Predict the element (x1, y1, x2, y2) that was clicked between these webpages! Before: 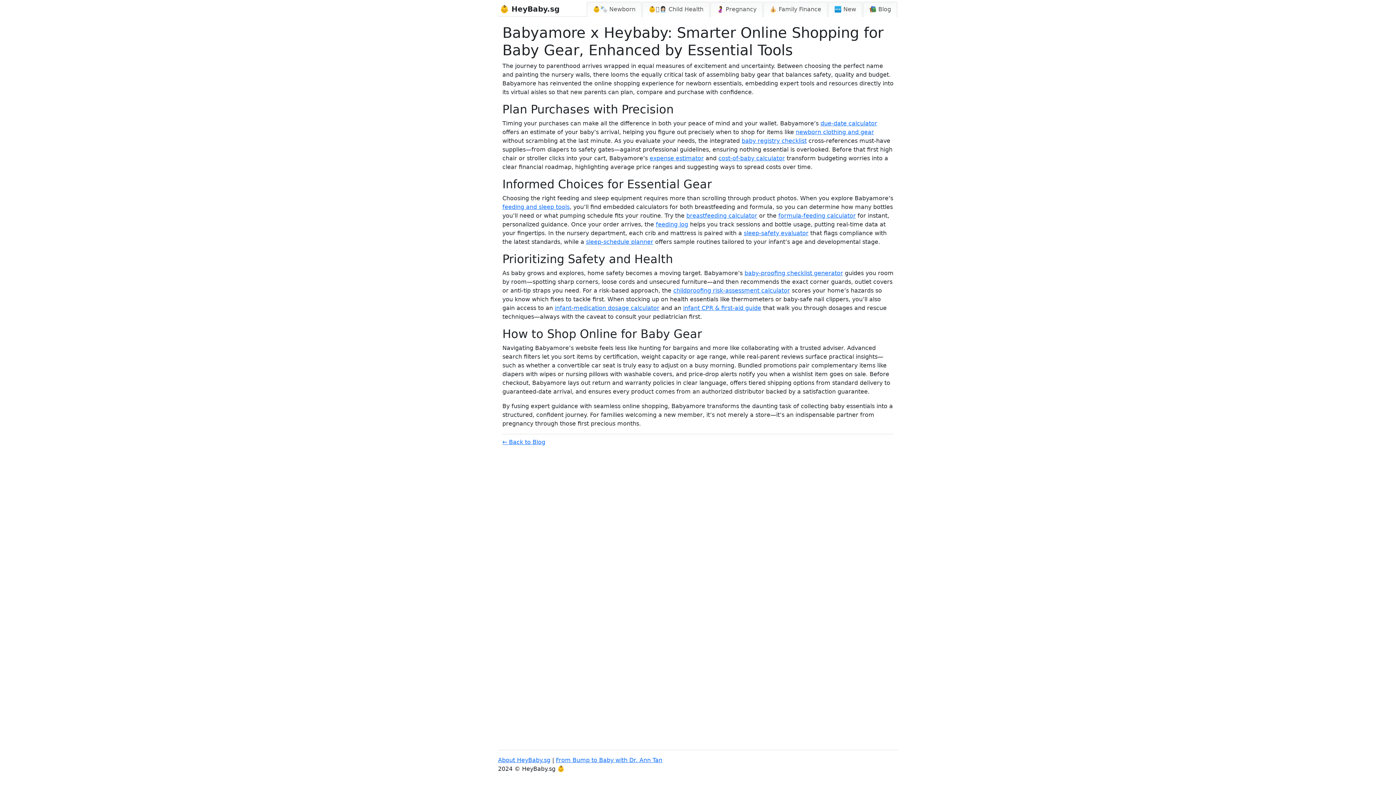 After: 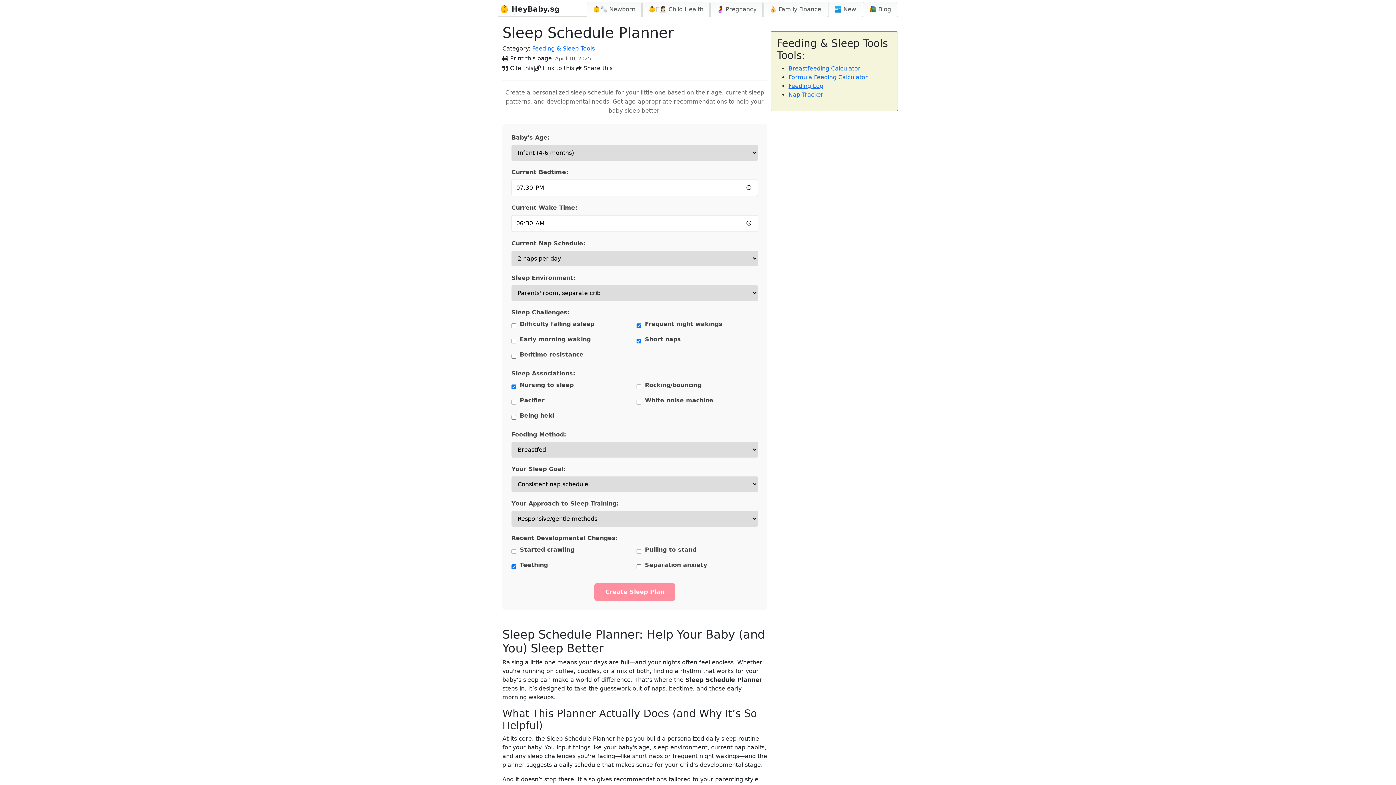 Action: bbox: (586, 238, 653, 245) label: sleep-schedule planner